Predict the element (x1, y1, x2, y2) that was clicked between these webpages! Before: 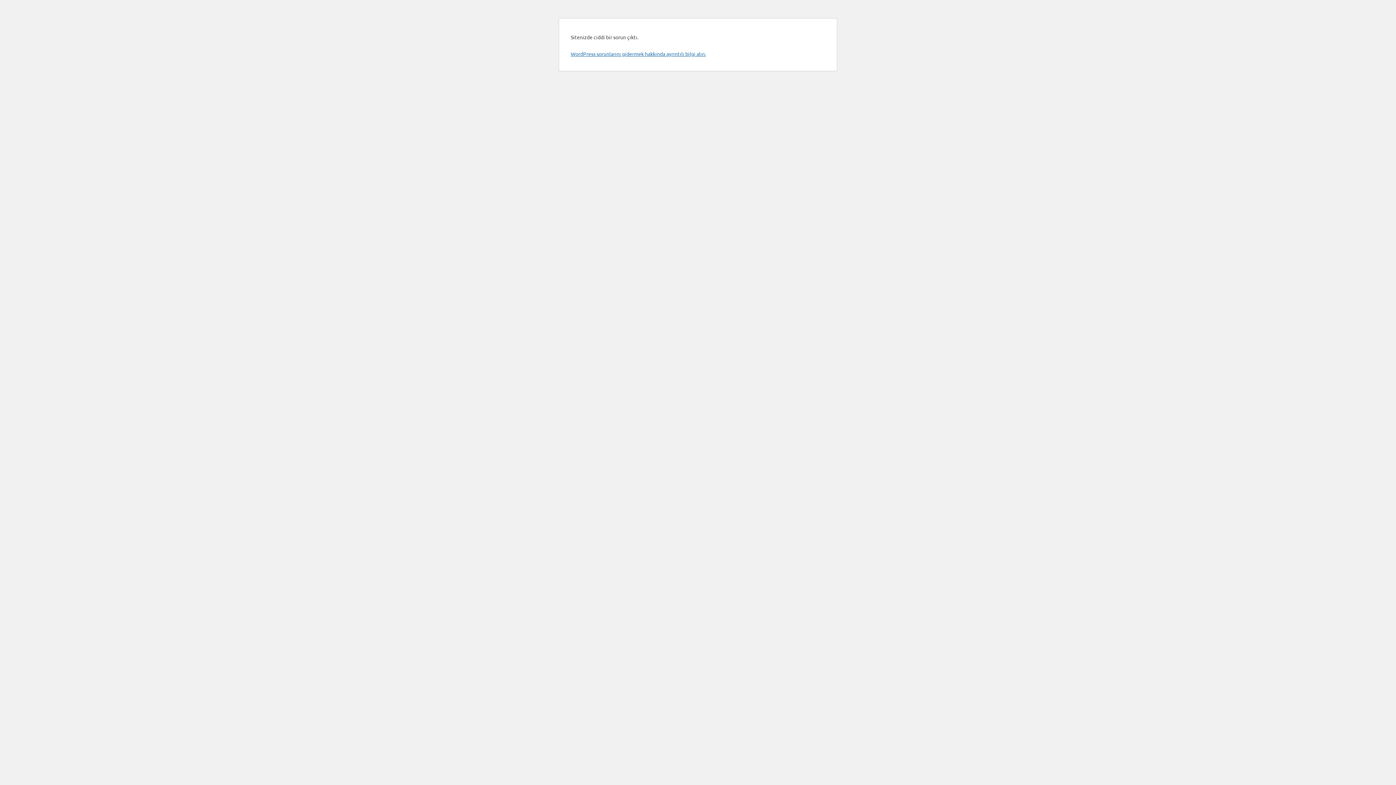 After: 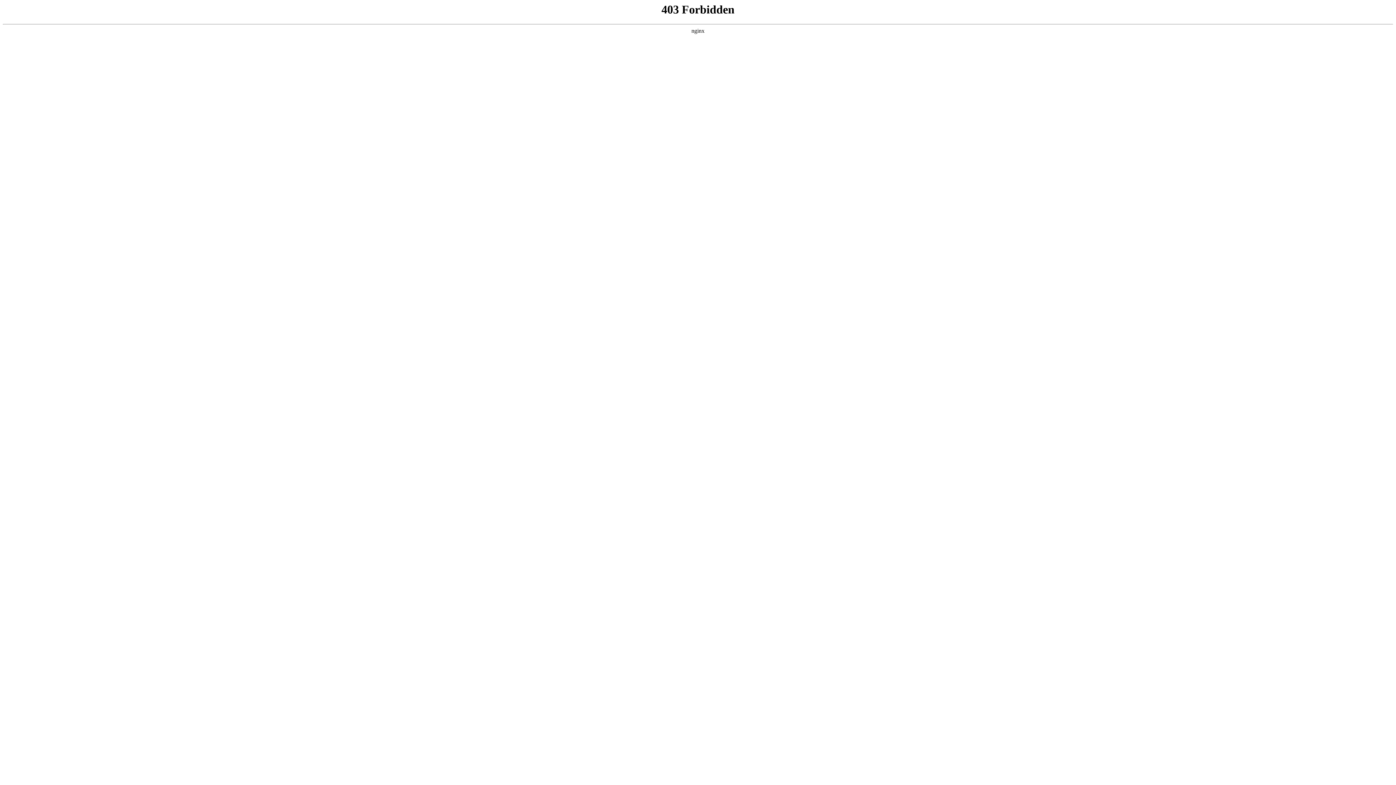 Action: label: WordPress sorunlarını gidermek hakkında ayrıntılı bilgi alın. bbox: (570, 50, 706, 57)